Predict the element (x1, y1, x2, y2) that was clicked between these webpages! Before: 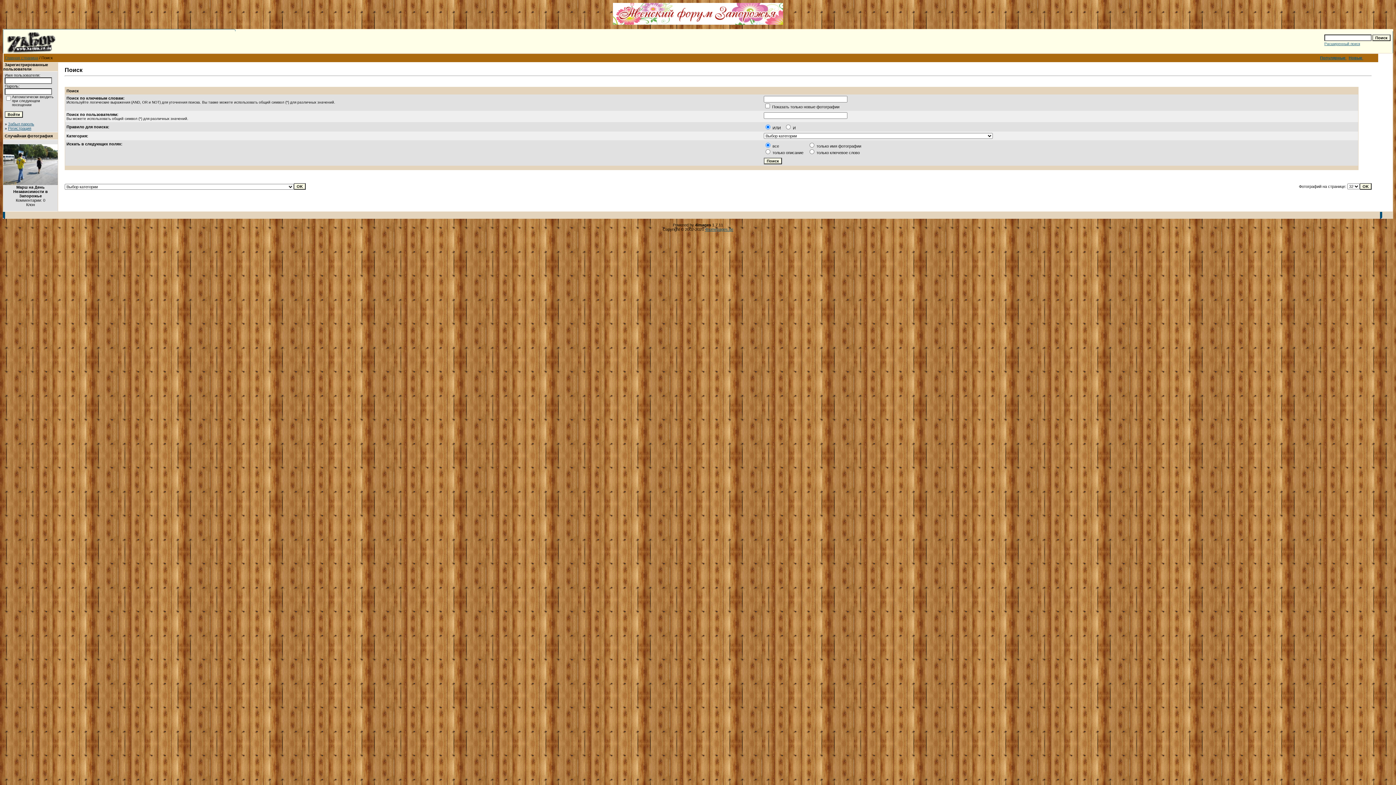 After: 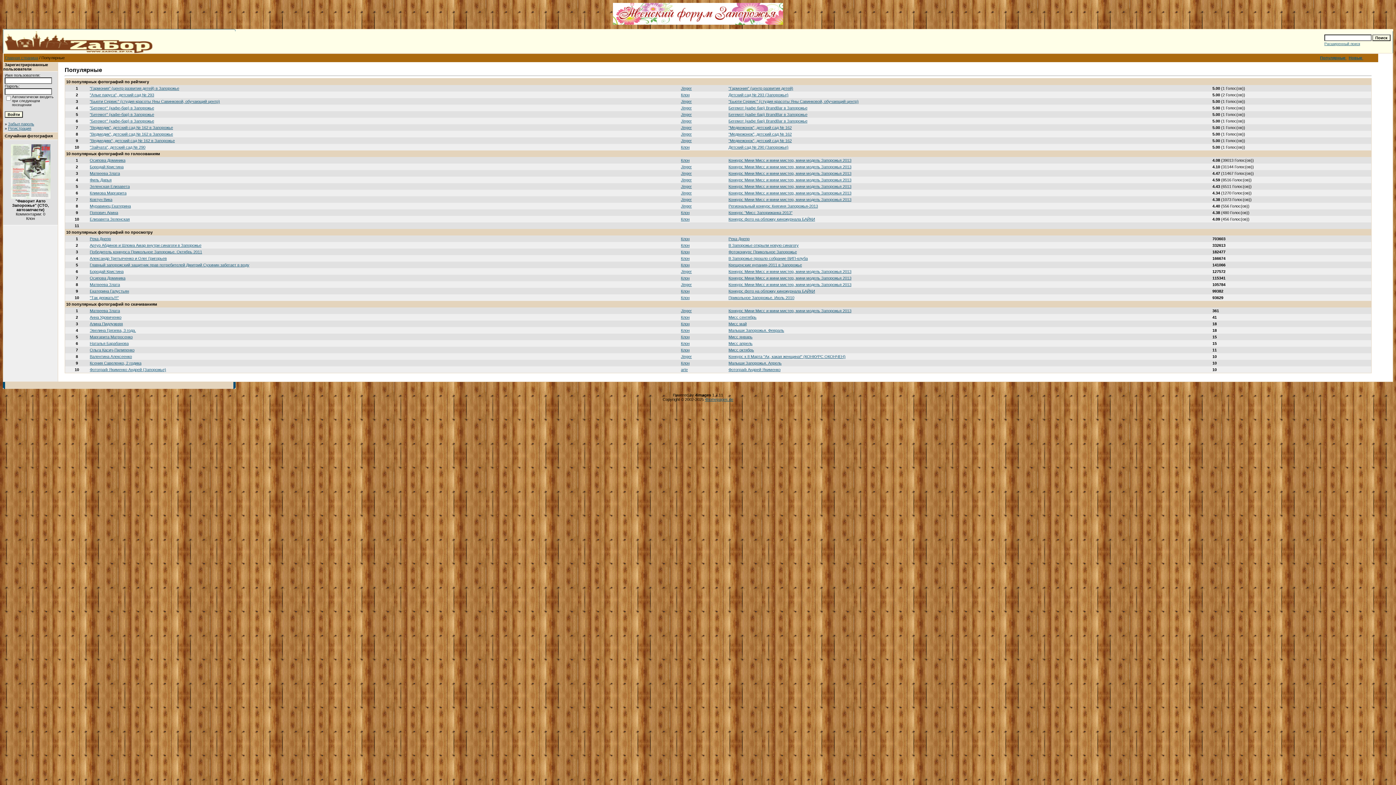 Action: label: Популярные  bbox: (1320, 55, 1346, 60)